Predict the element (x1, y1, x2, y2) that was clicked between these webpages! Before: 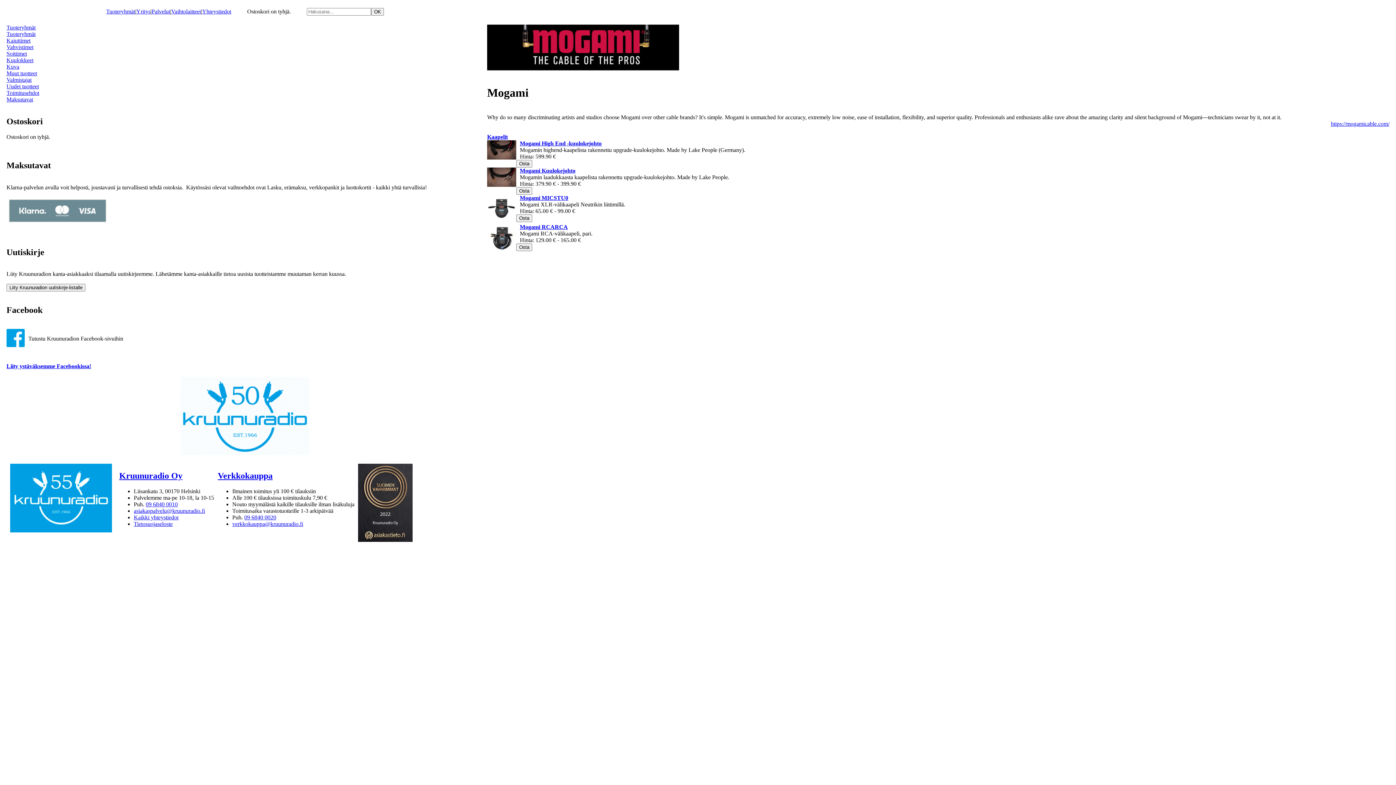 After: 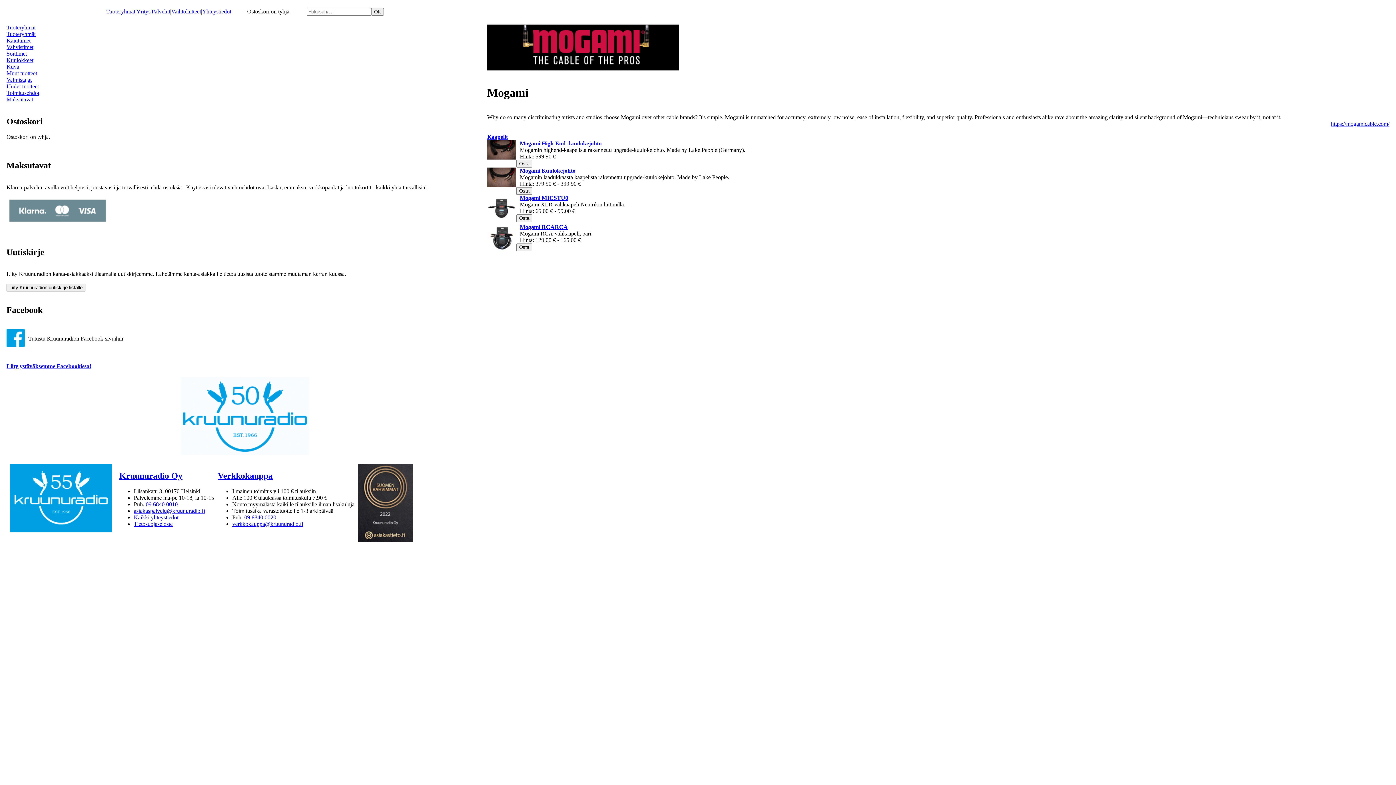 Action: bbox: (145, 501, 177, 507) label: 09 6840 0010